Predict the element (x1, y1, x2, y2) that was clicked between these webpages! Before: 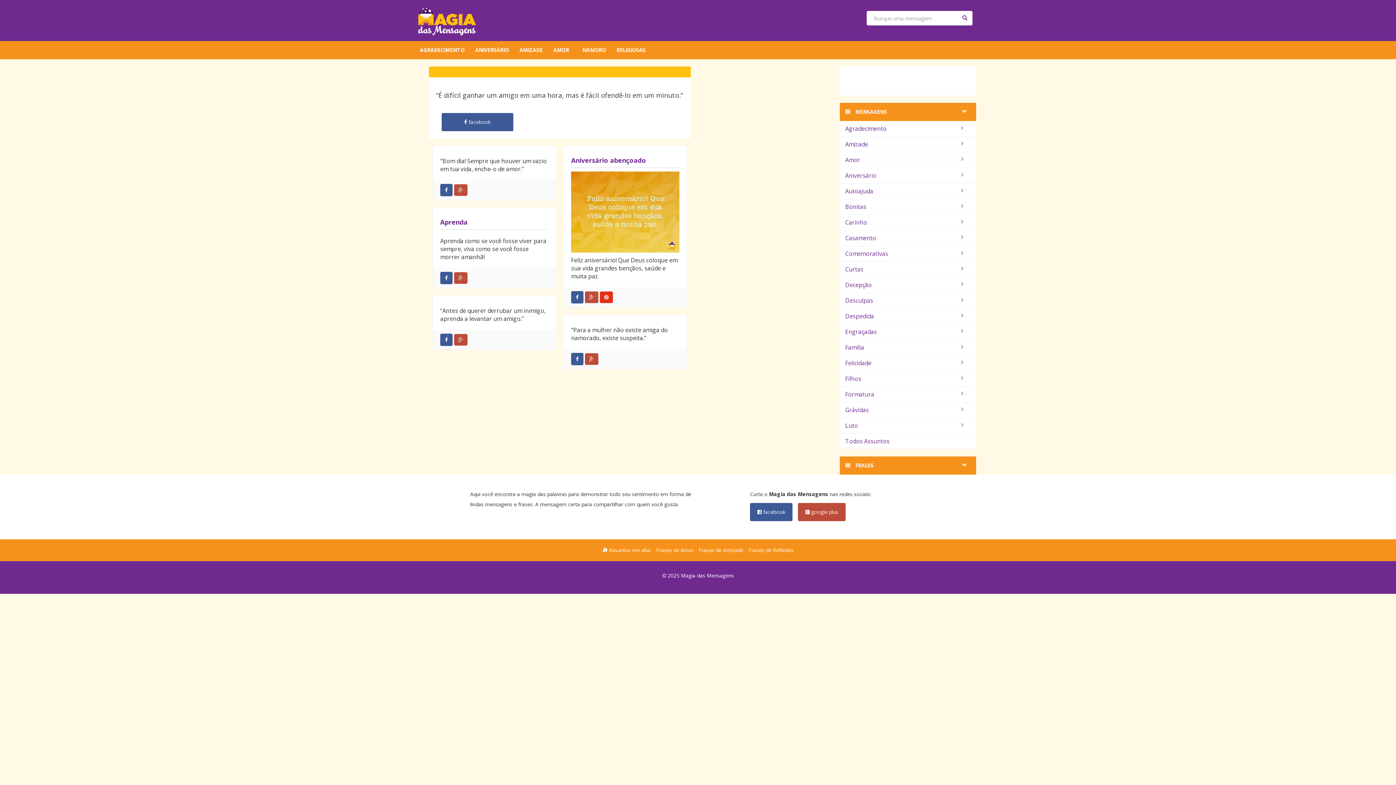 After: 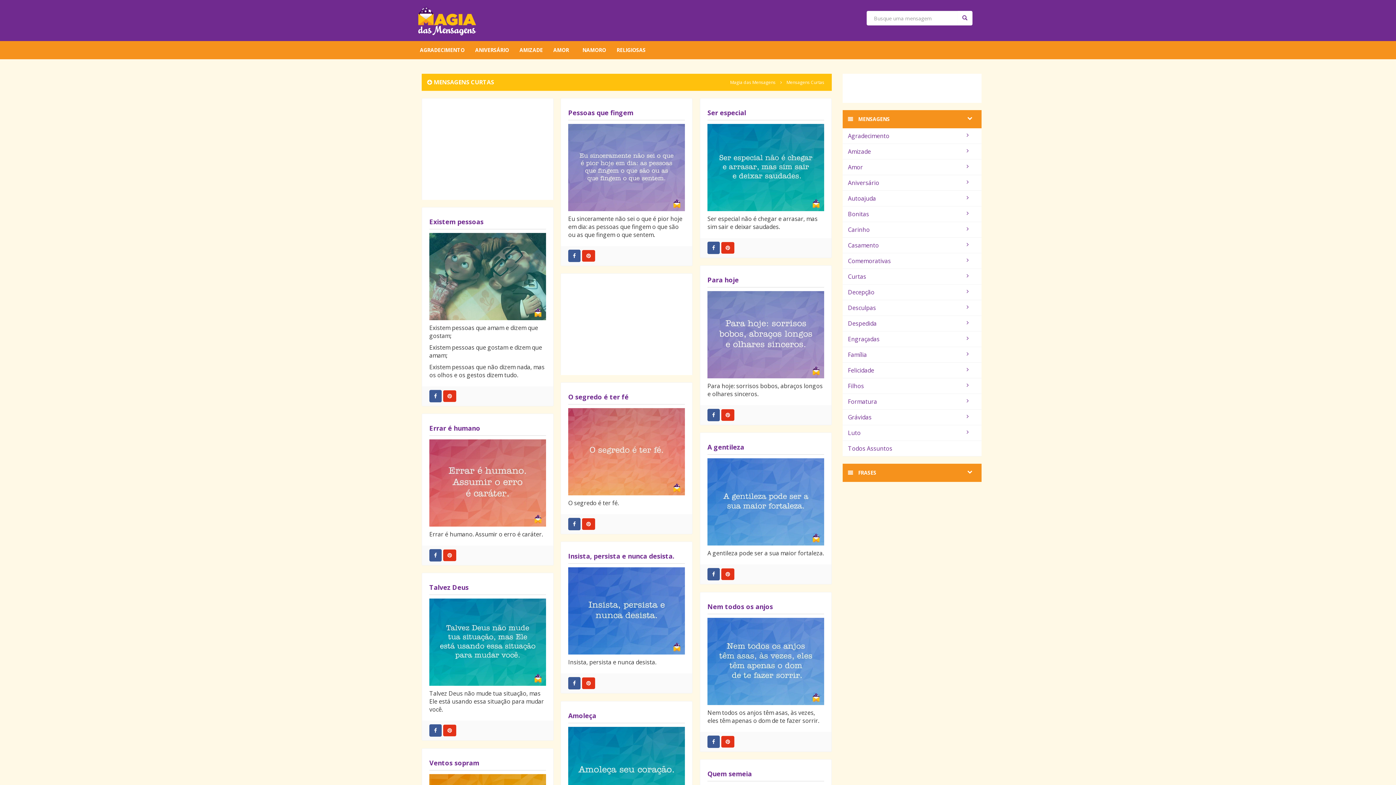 Action: bbox: (845, 265, 970, 273) label: Curtas